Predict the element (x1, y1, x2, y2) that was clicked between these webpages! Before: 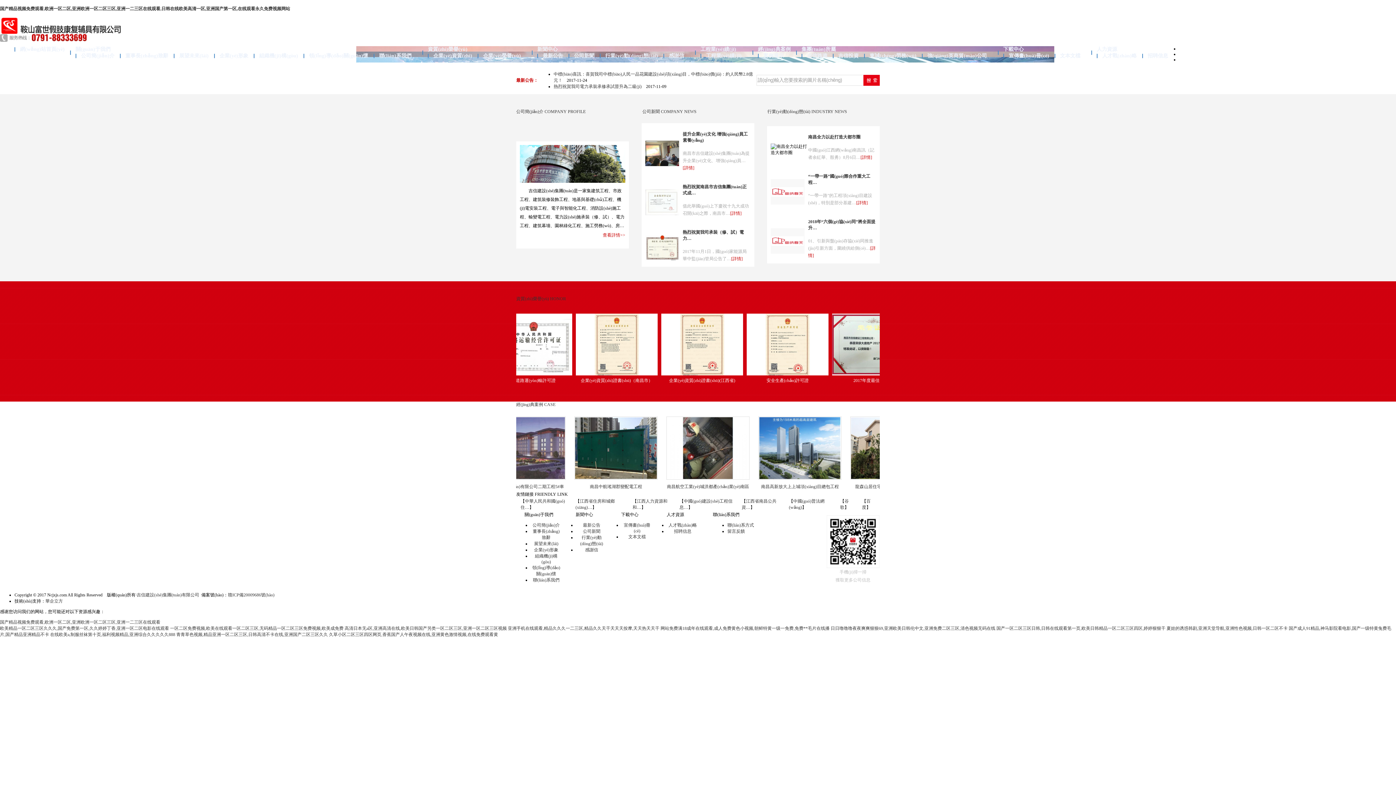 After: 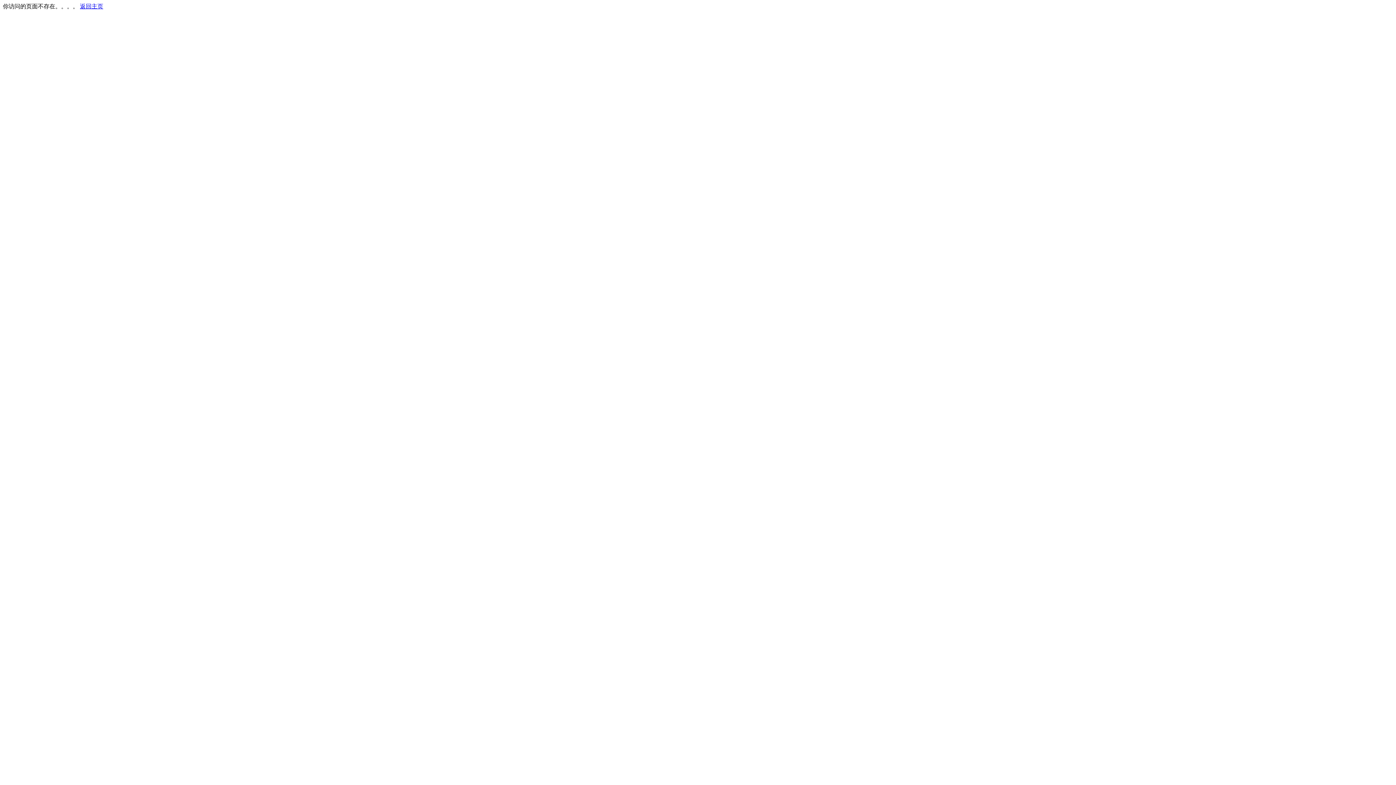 Action: label: 組織機(jī)構(gòu) bbox: (259, 53, 298, 58)